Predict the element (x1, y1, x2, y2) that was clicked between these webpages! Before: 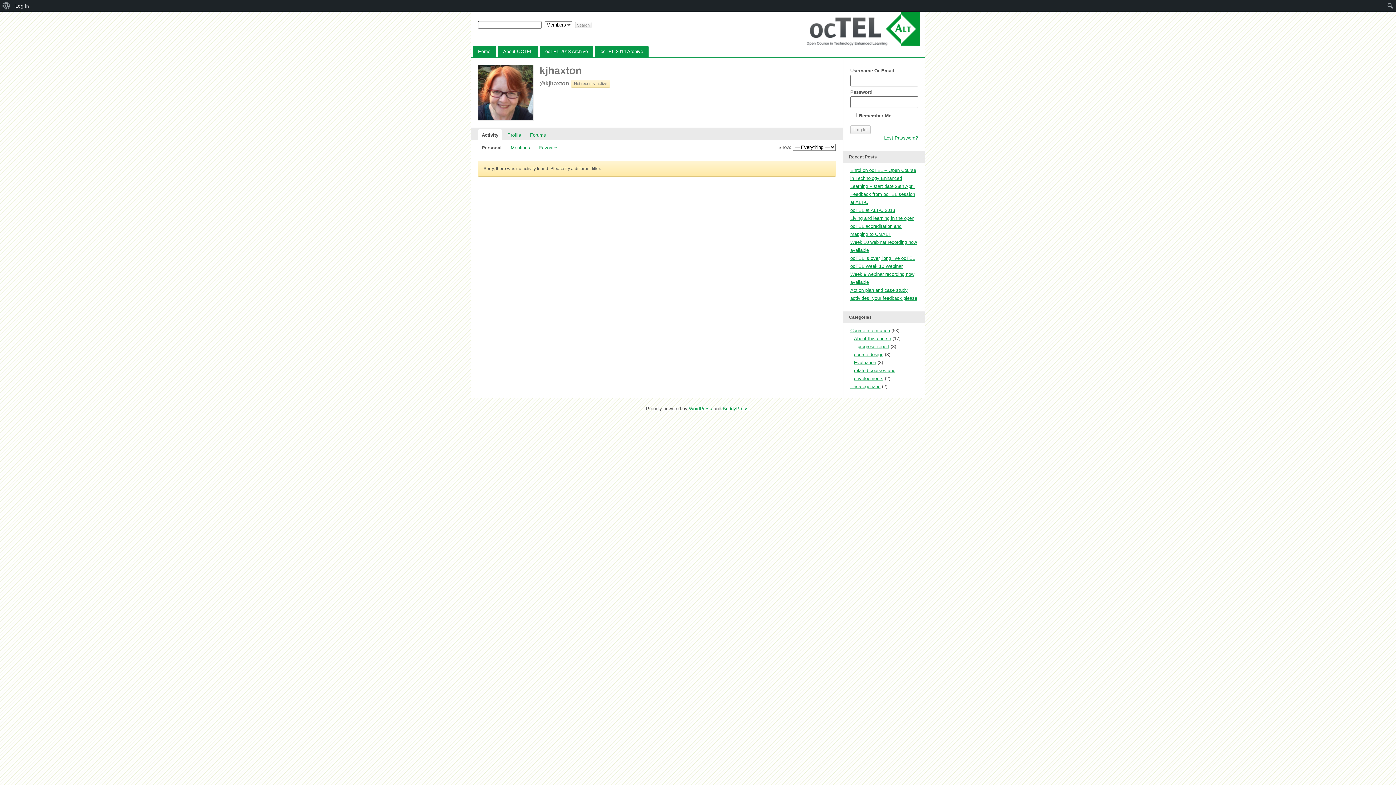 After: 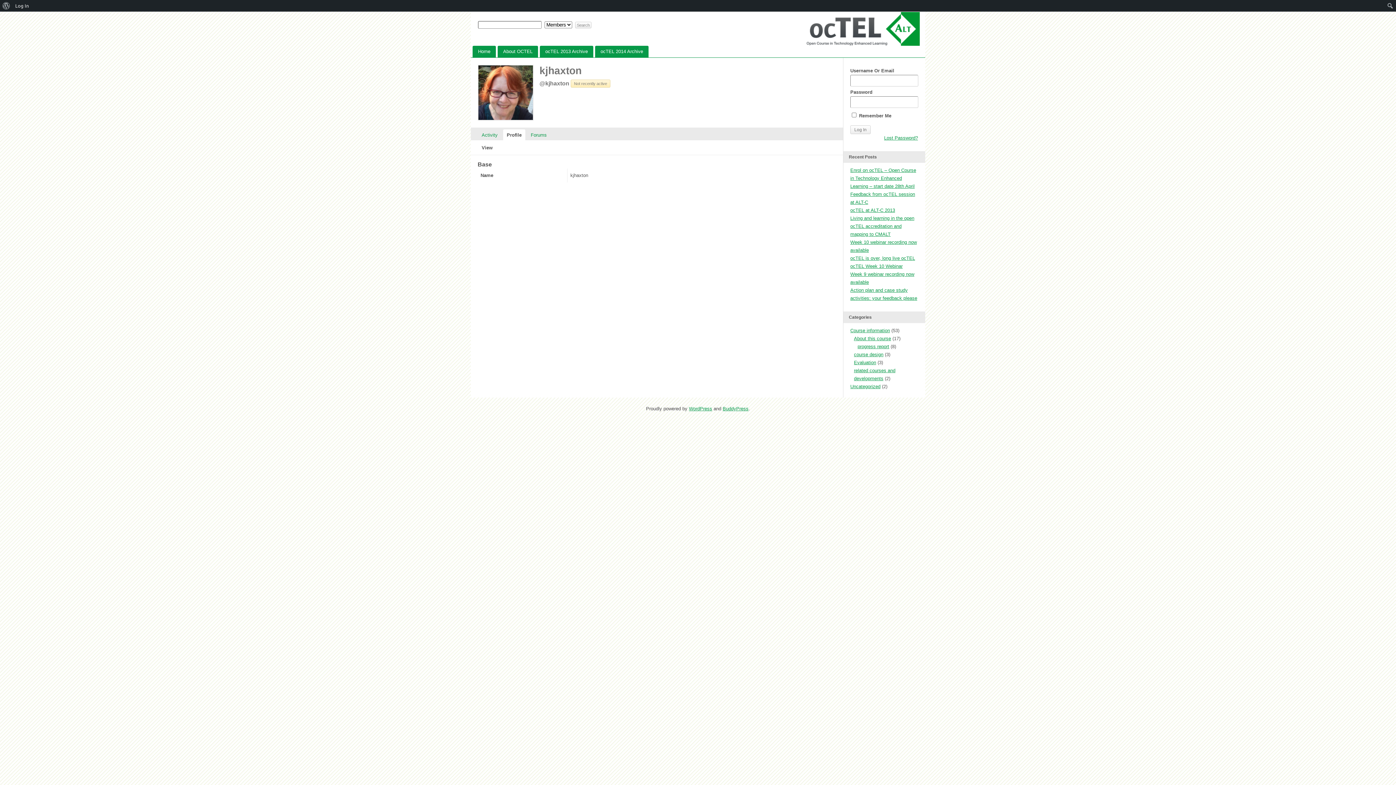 Action: bbox: (504, 129, 524, 140) label: Profile